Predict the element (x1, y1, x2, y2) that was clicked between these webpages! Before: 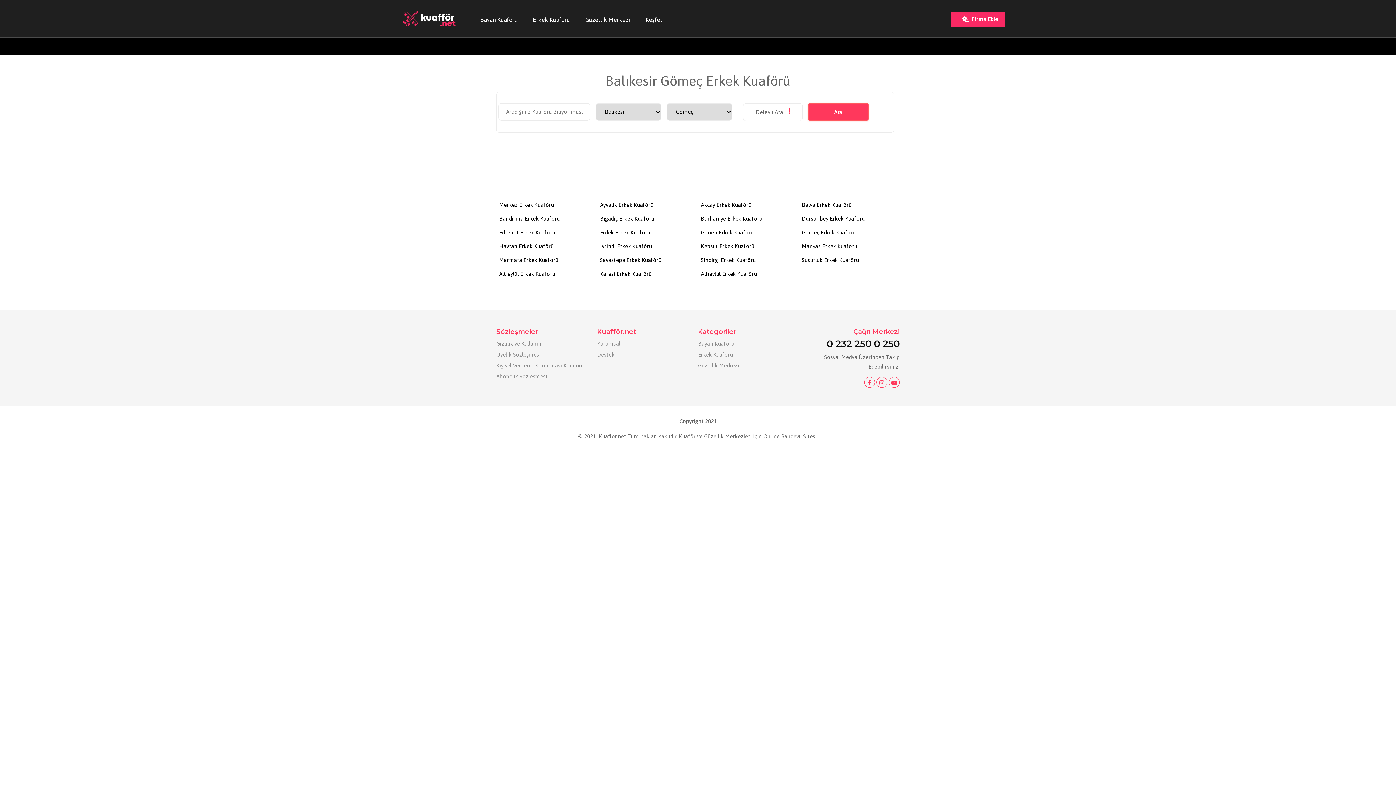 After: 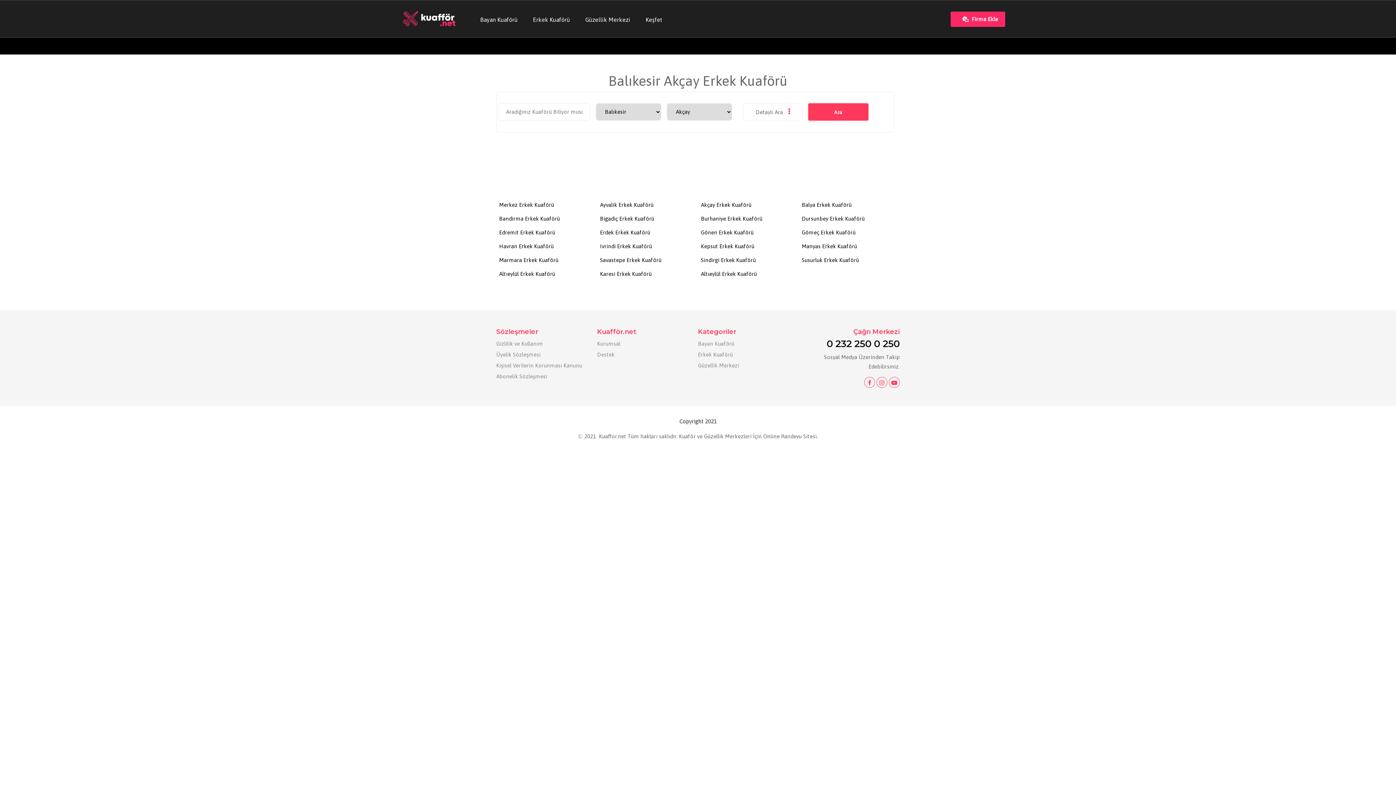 Action: bbox: (701, 201, 751, 207) label: Akçay Erkek Kuaförü